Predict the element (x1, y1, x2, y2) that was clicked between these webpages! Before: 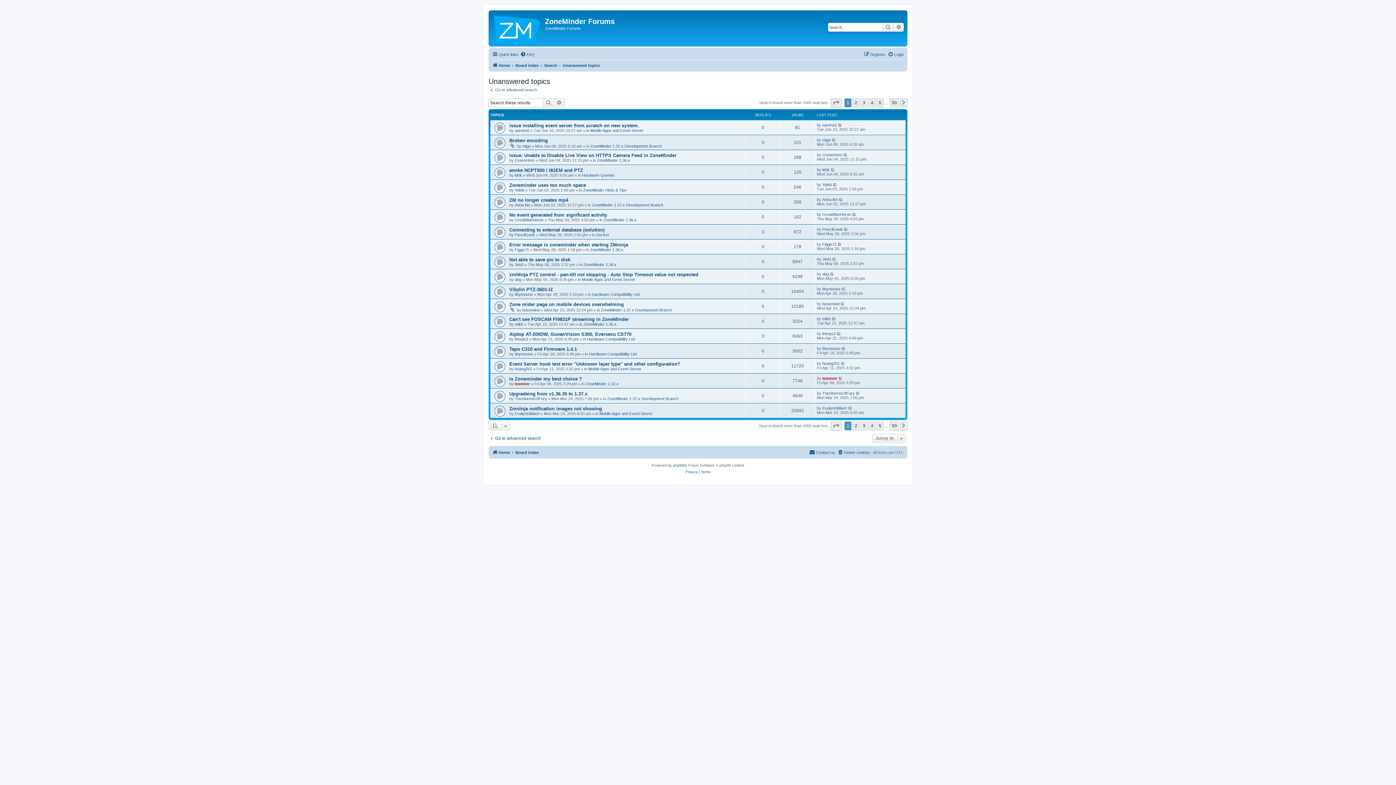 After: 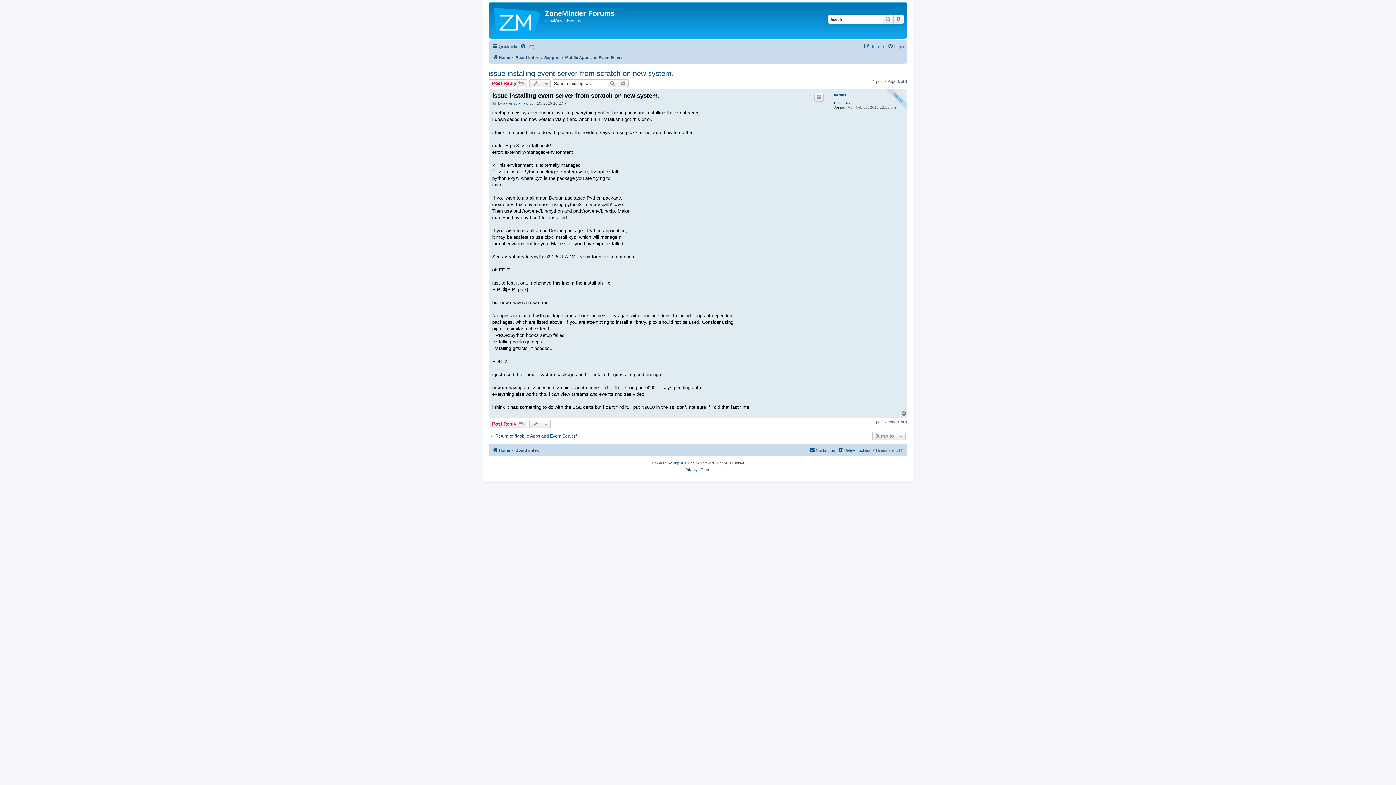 Action: bbox: (838, 122, 842, 127)